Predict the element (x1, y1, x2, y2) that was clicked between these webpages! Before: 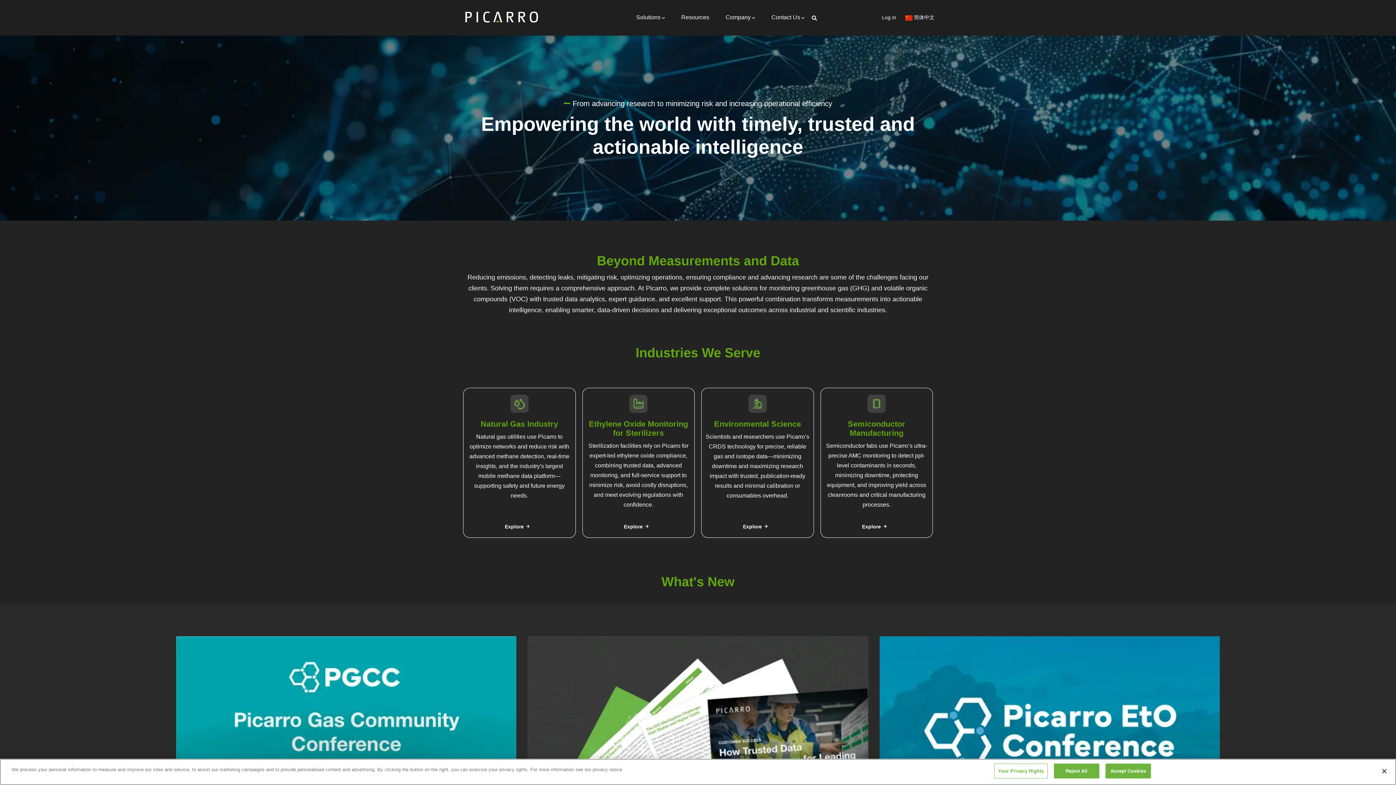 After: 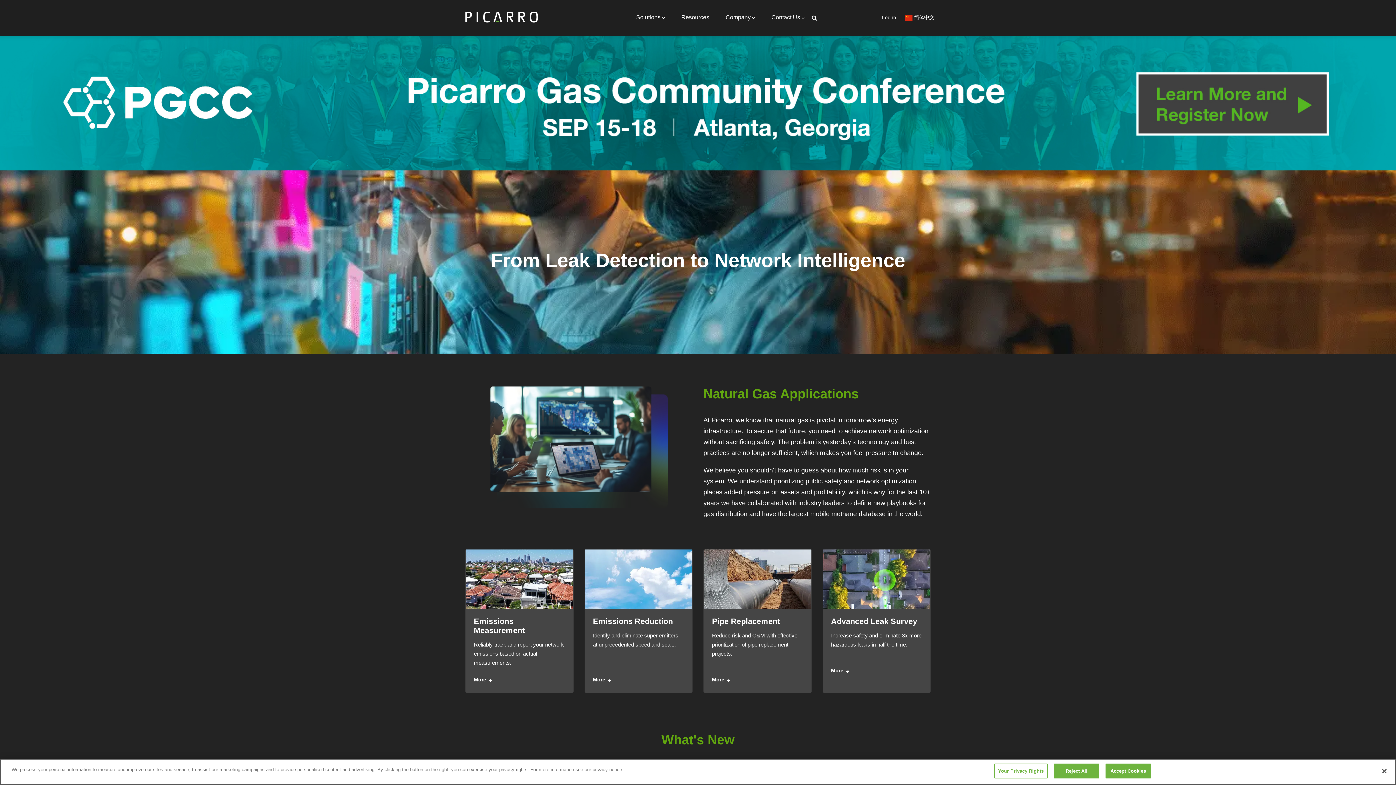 Action: bbox: (505, 522, 534, 531) label: Explore